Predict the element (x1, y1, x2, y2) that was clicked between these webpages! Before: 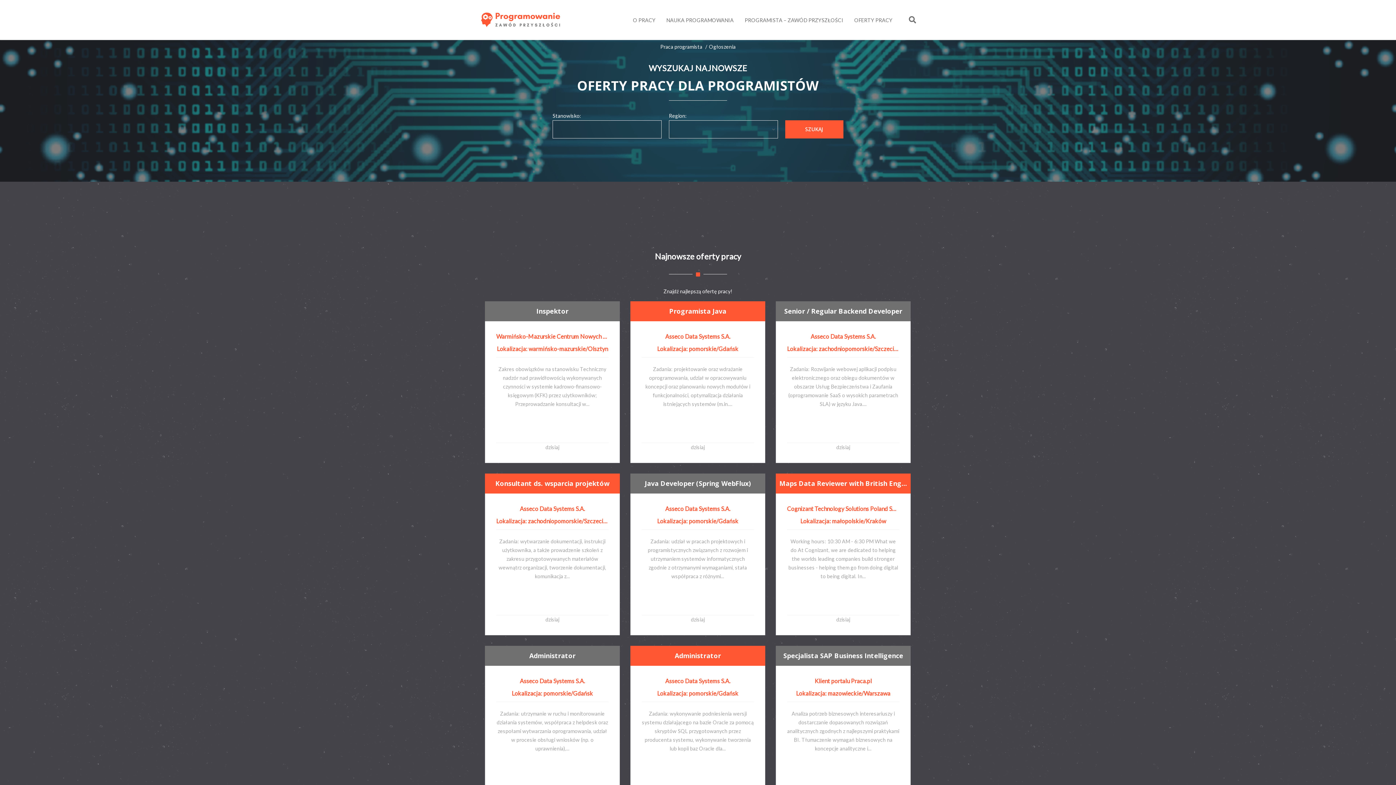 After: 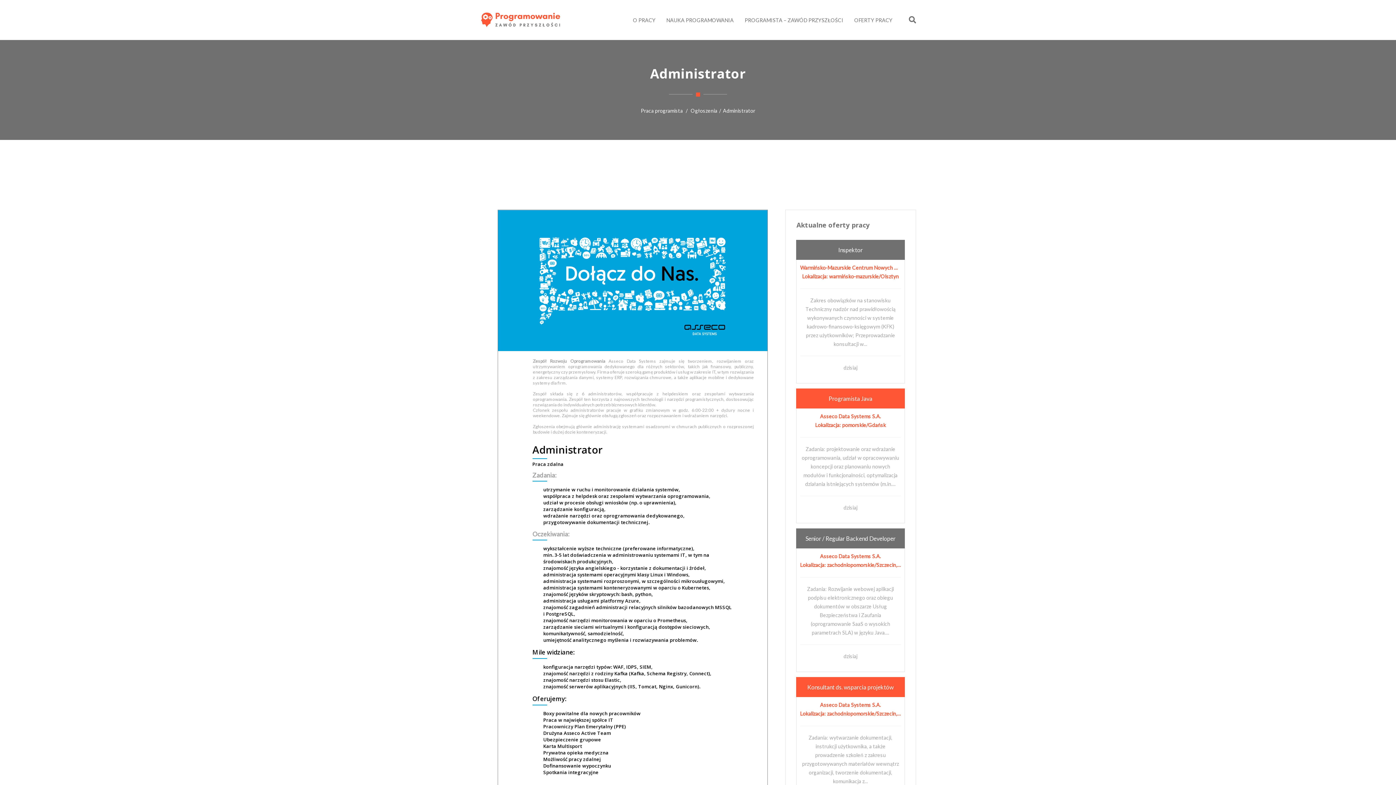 Action: bbox: (488, 651, 616, 660) label: Administrator